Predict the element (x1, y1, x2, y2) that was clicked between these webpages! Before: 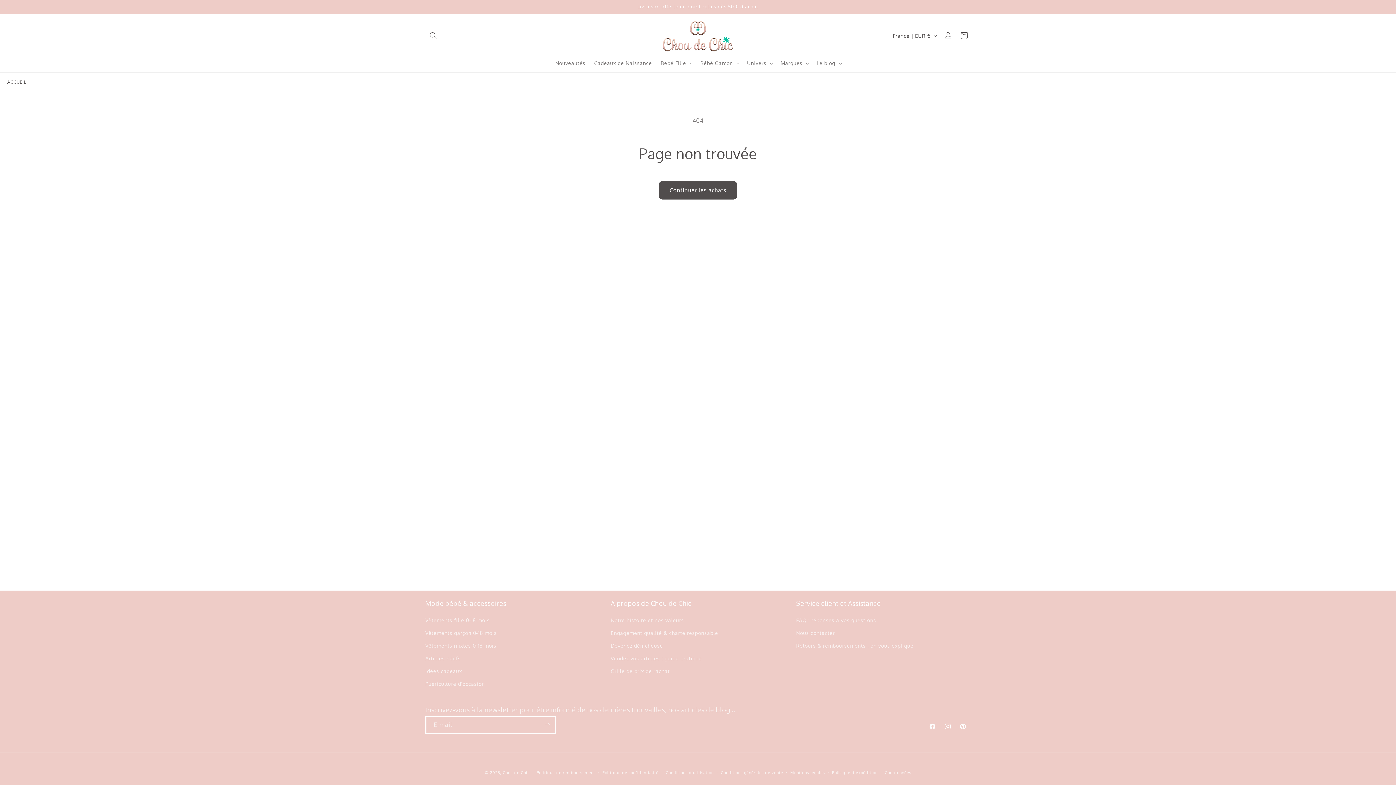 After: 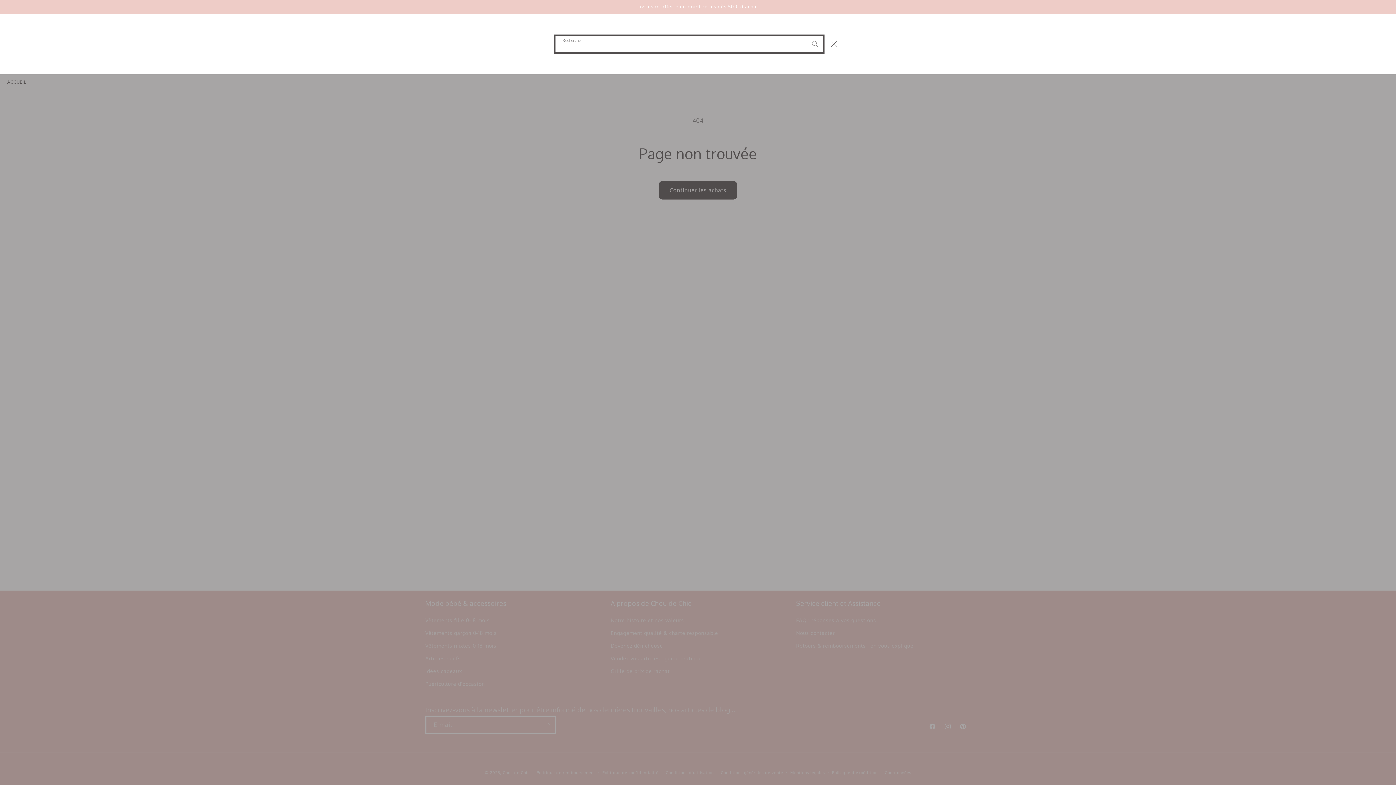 Action: label: Recherche bbox: (425, 27, 441, 43)